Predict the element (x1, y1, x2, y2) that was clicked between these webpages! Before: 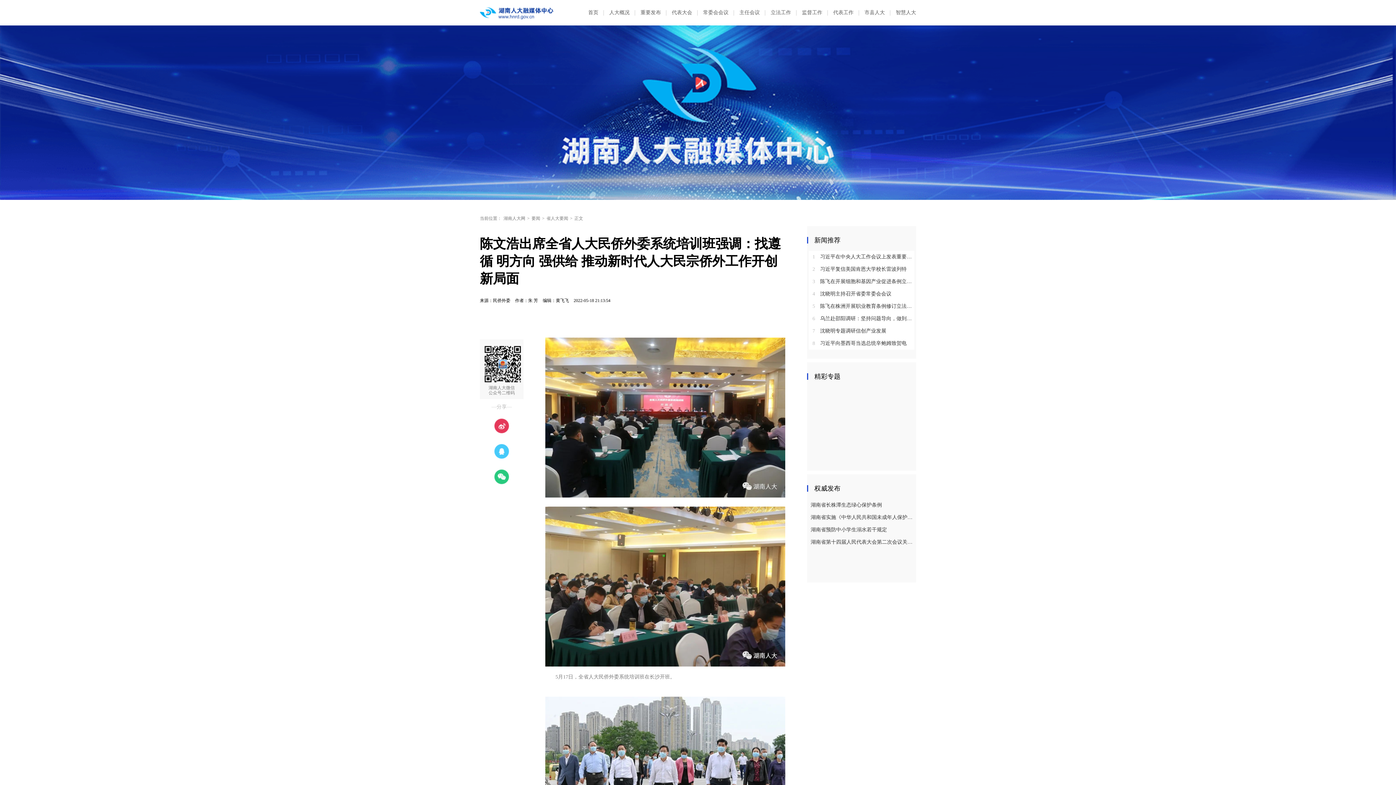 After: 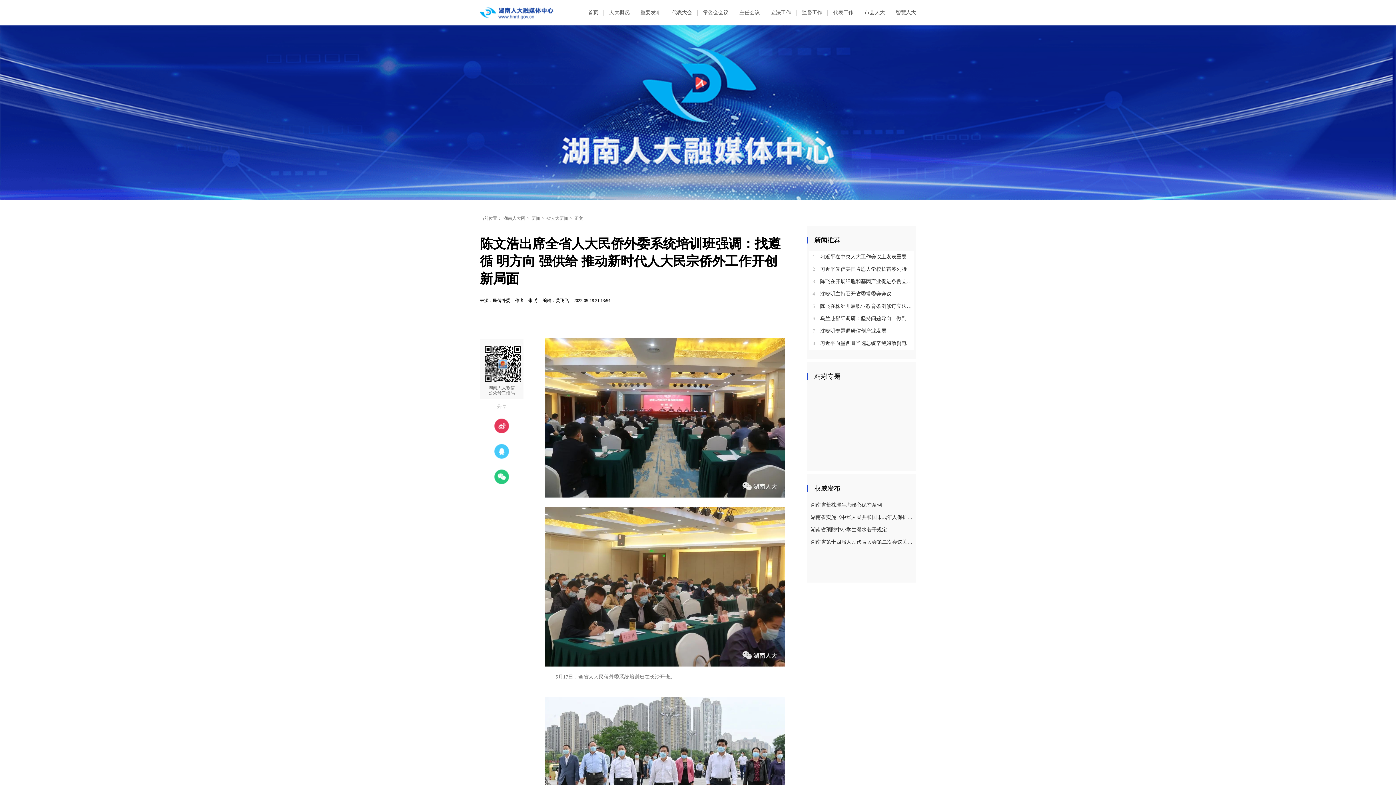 Action: bbox: (809, 325, 916, 337) label: 7 沈晓明专题调研信创产业发展